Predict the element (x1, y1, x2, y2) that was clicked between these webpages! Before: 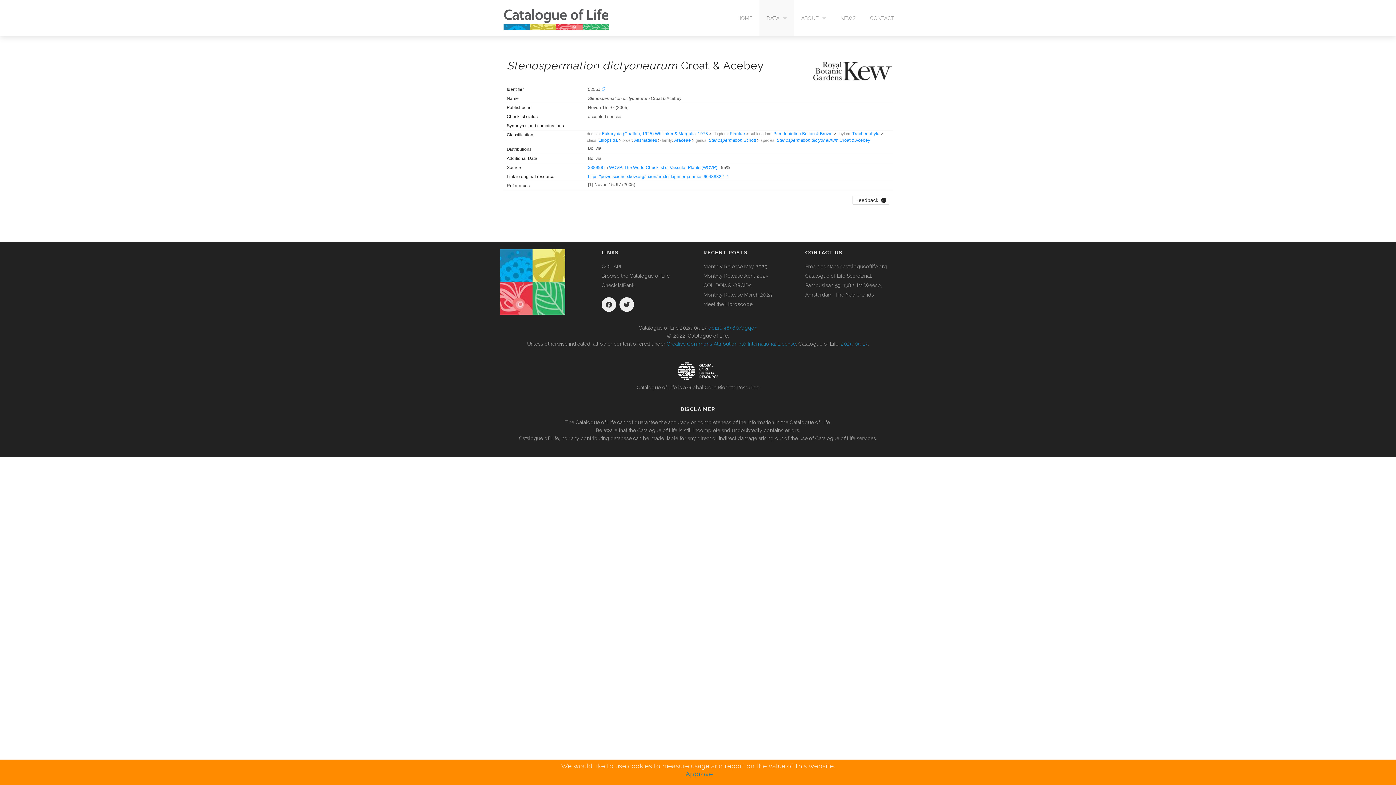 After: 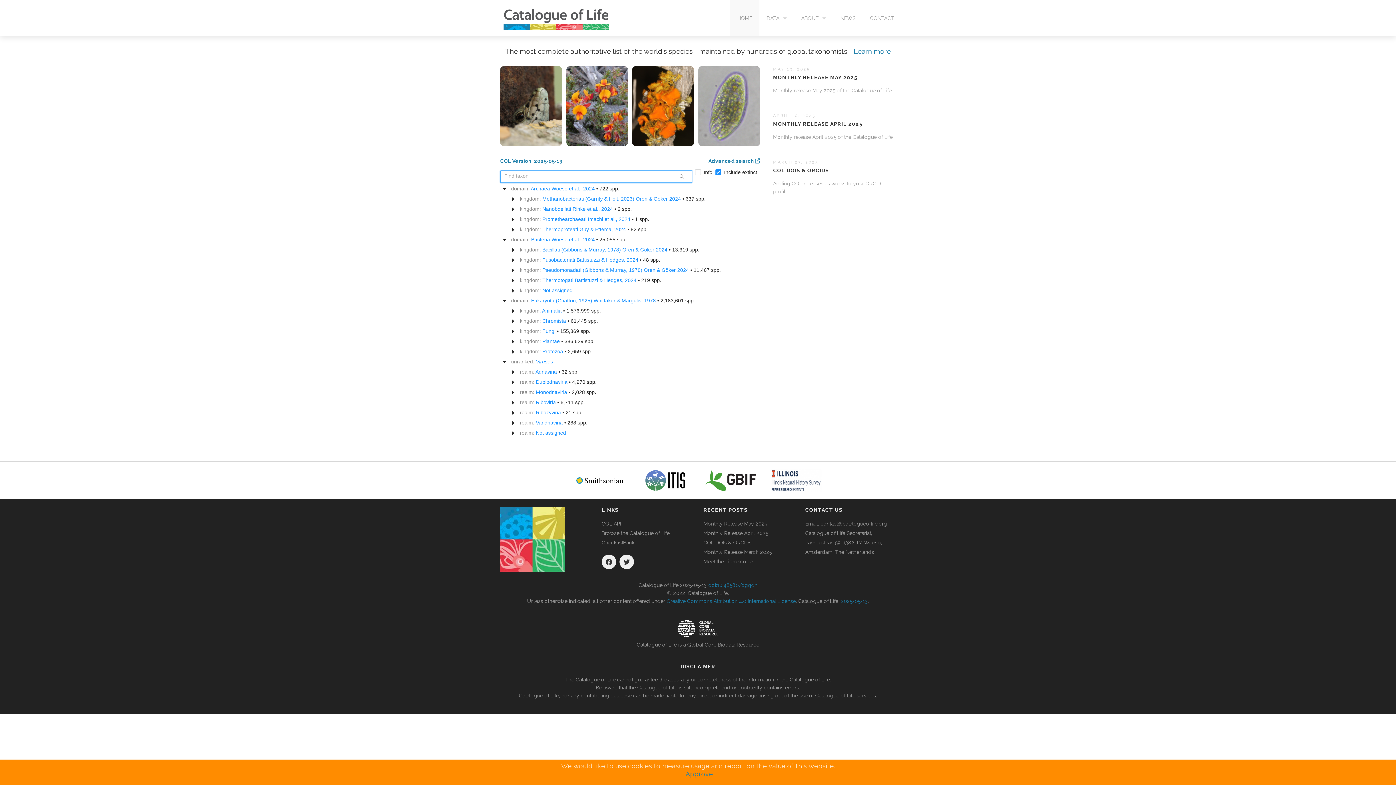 Action: bbox: (730, 0, 759, 36) label: HOME